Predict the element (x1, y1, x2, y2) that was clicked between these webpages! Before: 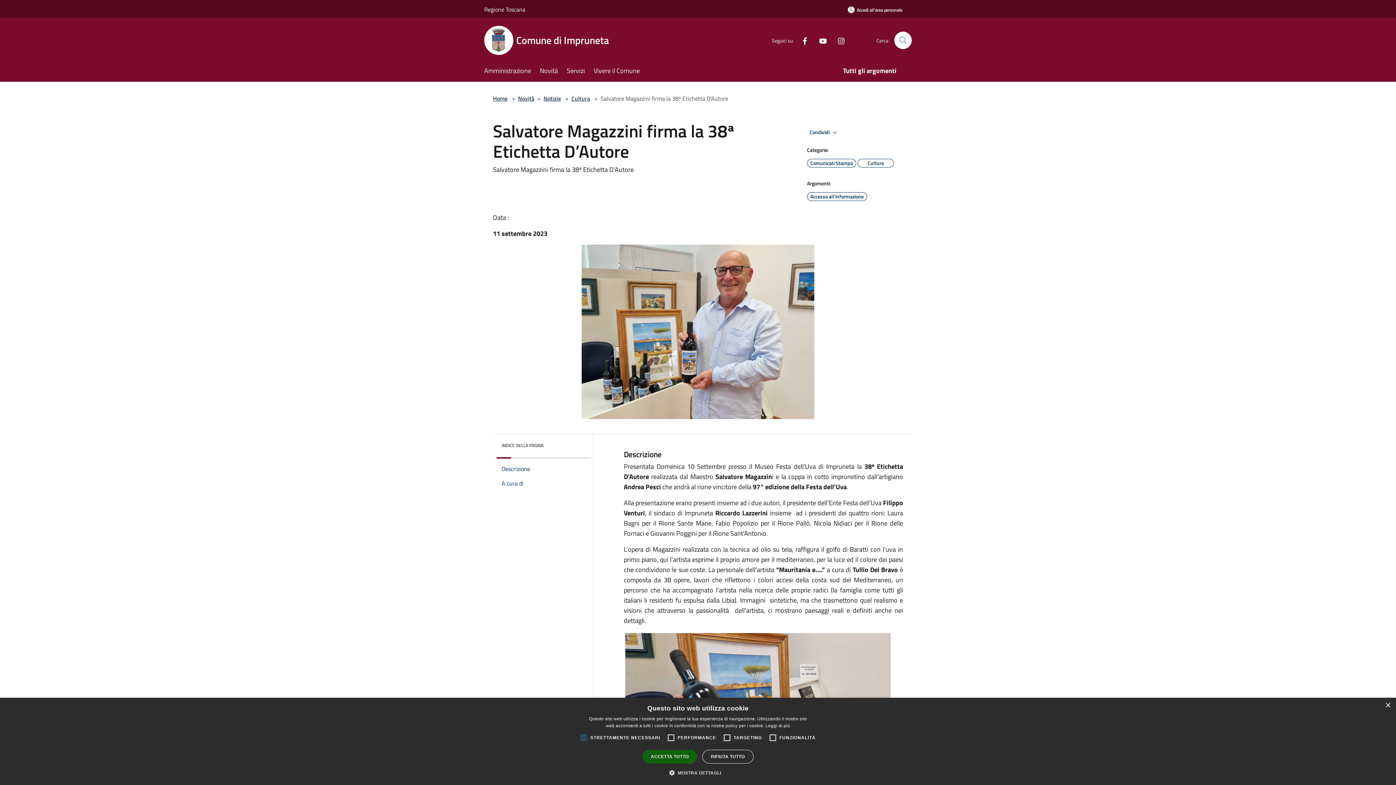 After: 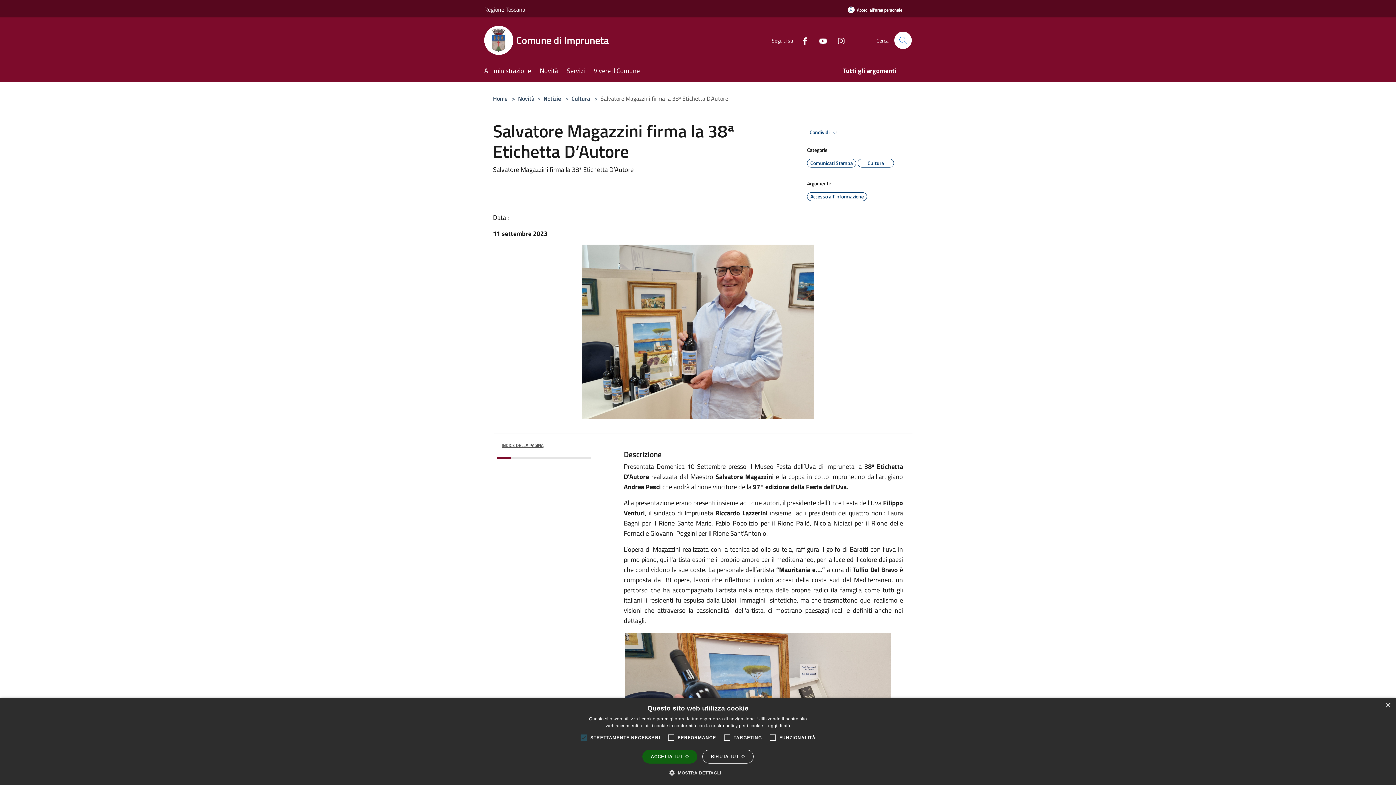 Action: bbox: (501, 442, 543, 449) label: INDICE DELLA PAGINA